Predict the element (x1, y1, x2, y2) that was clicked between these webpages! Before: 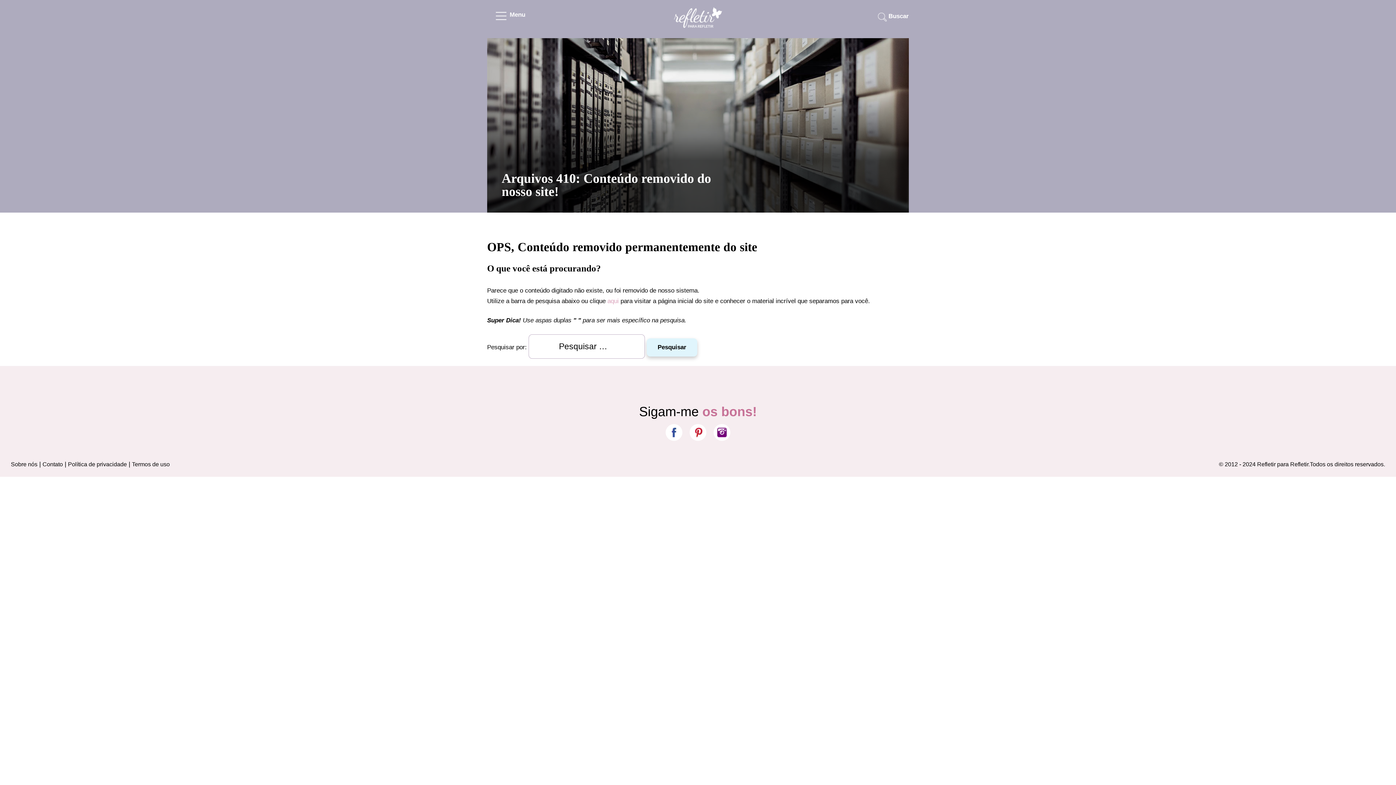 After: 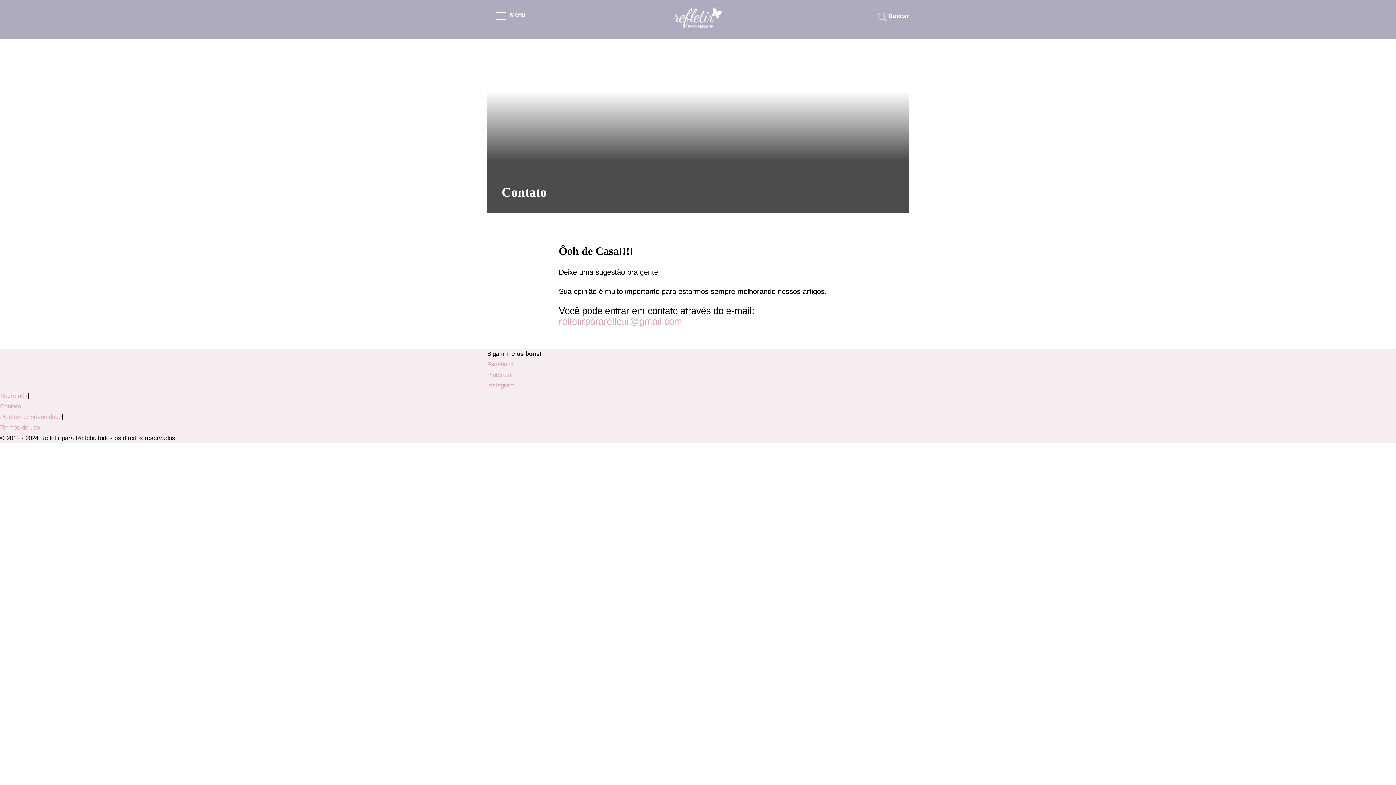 Action: label: Contato bbox: (42, 461, 62, 467)